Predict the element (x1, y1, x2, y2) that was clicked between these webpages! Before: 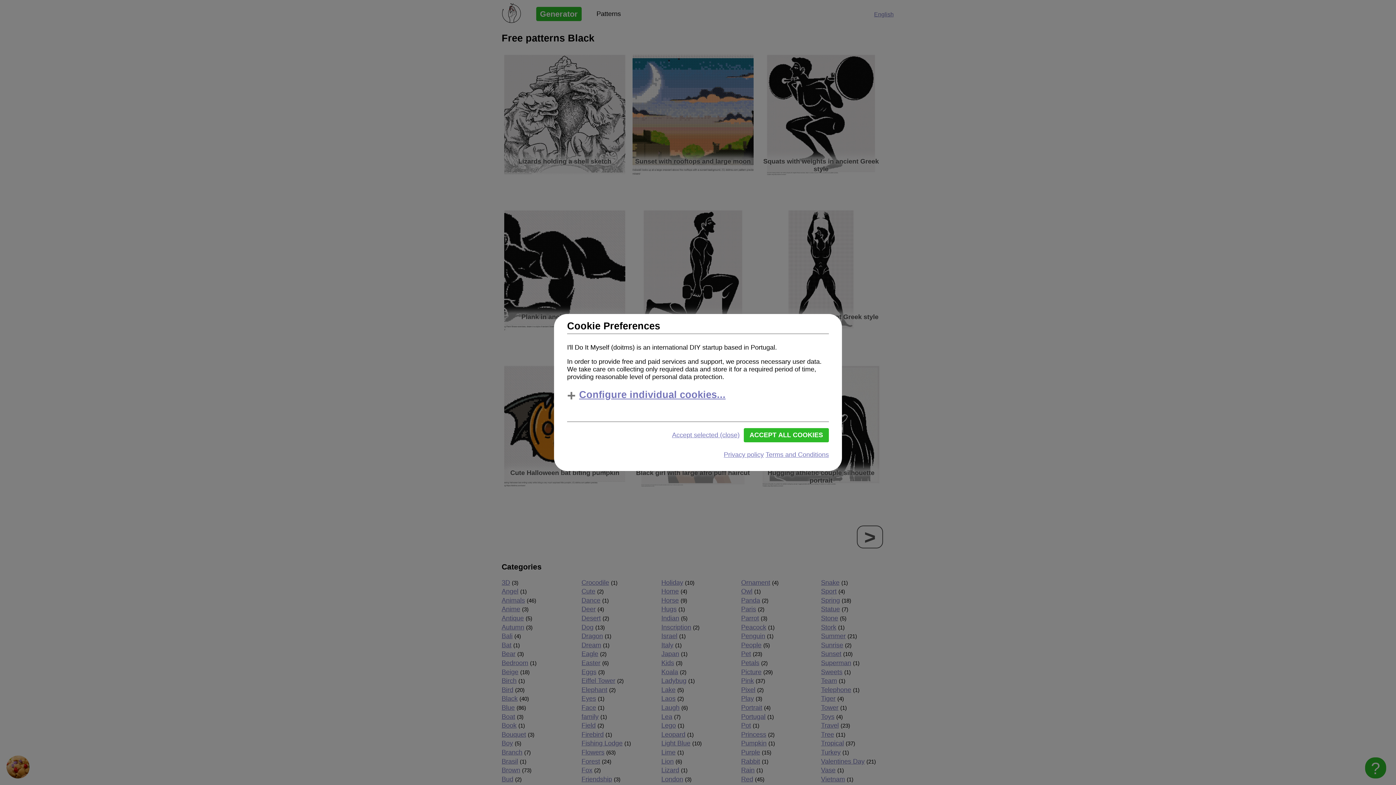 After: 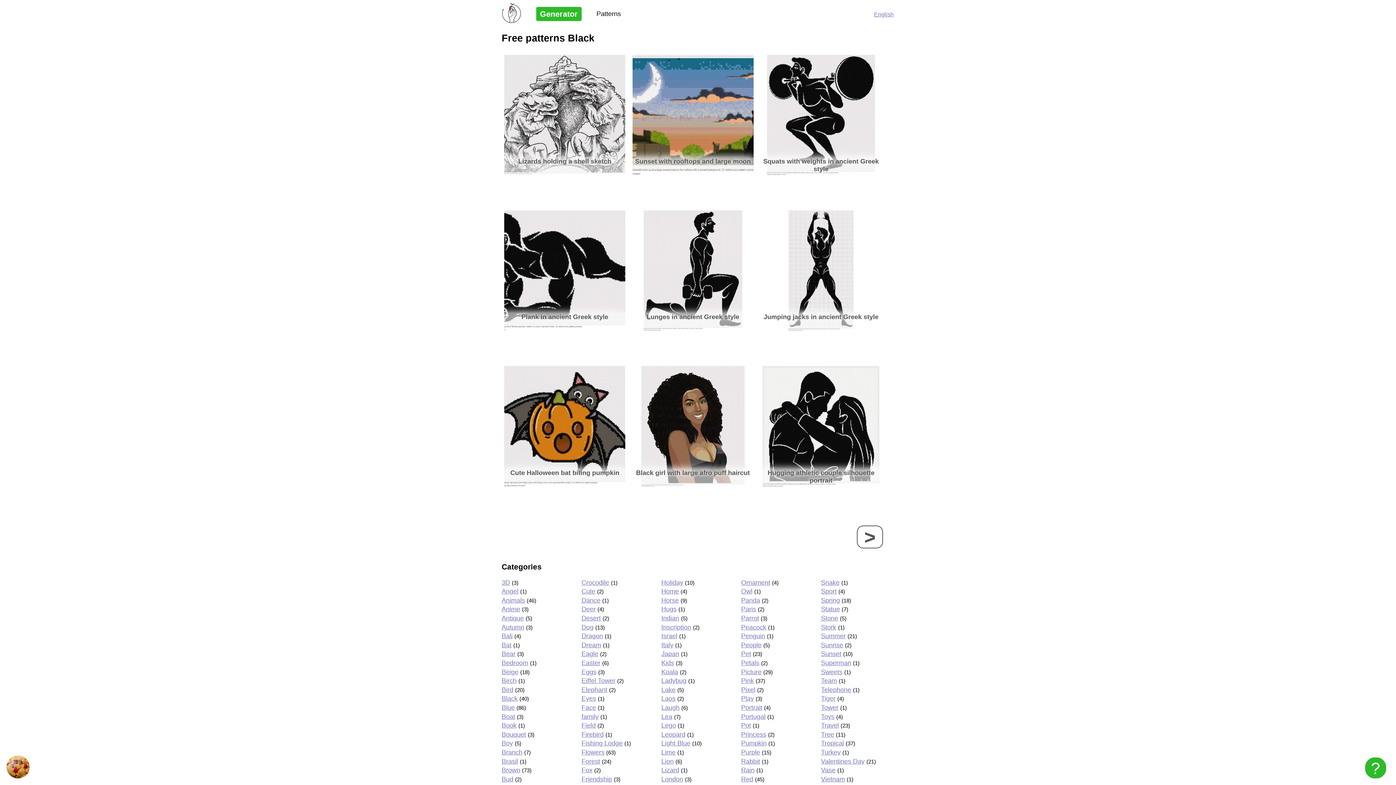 Action: bbox: (670, 431, 742, 439) label: Accept selected (close)